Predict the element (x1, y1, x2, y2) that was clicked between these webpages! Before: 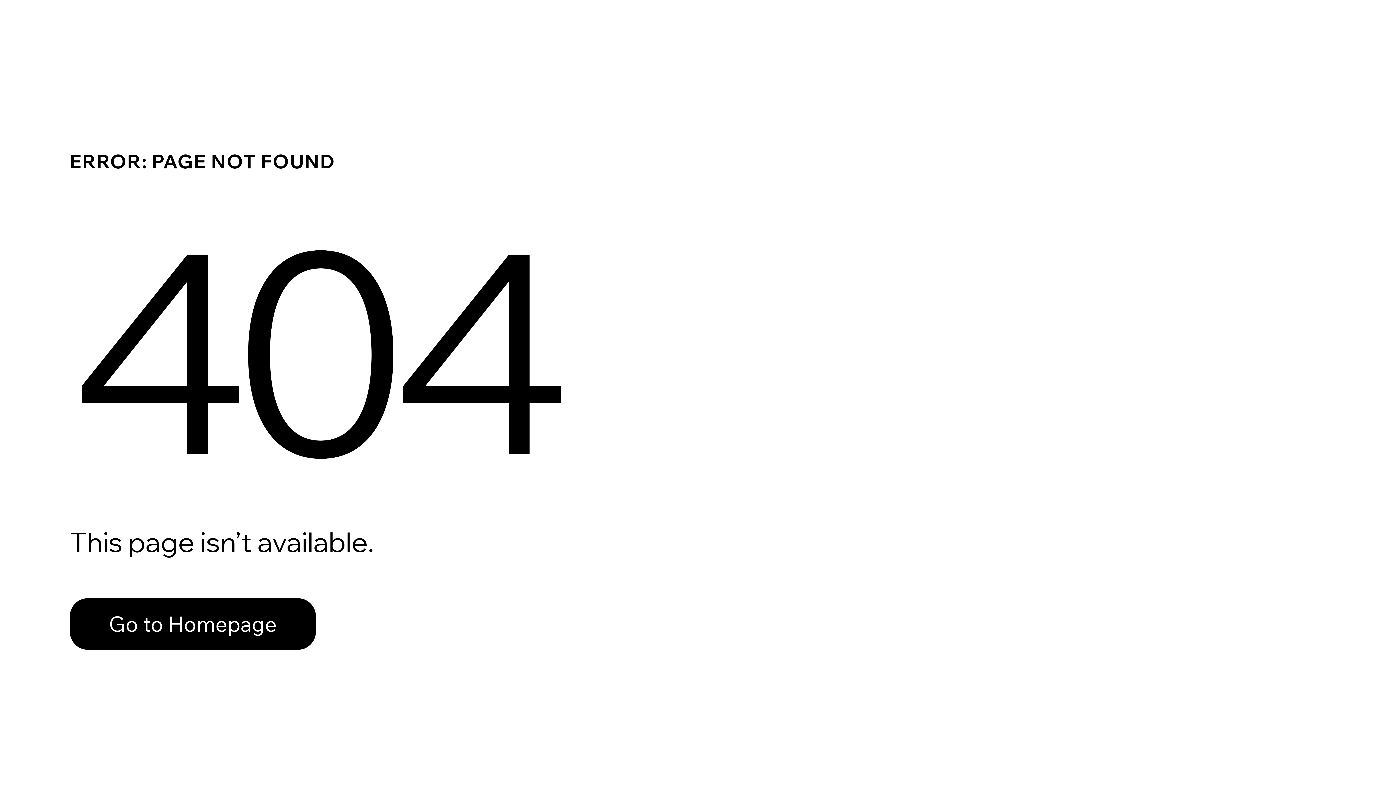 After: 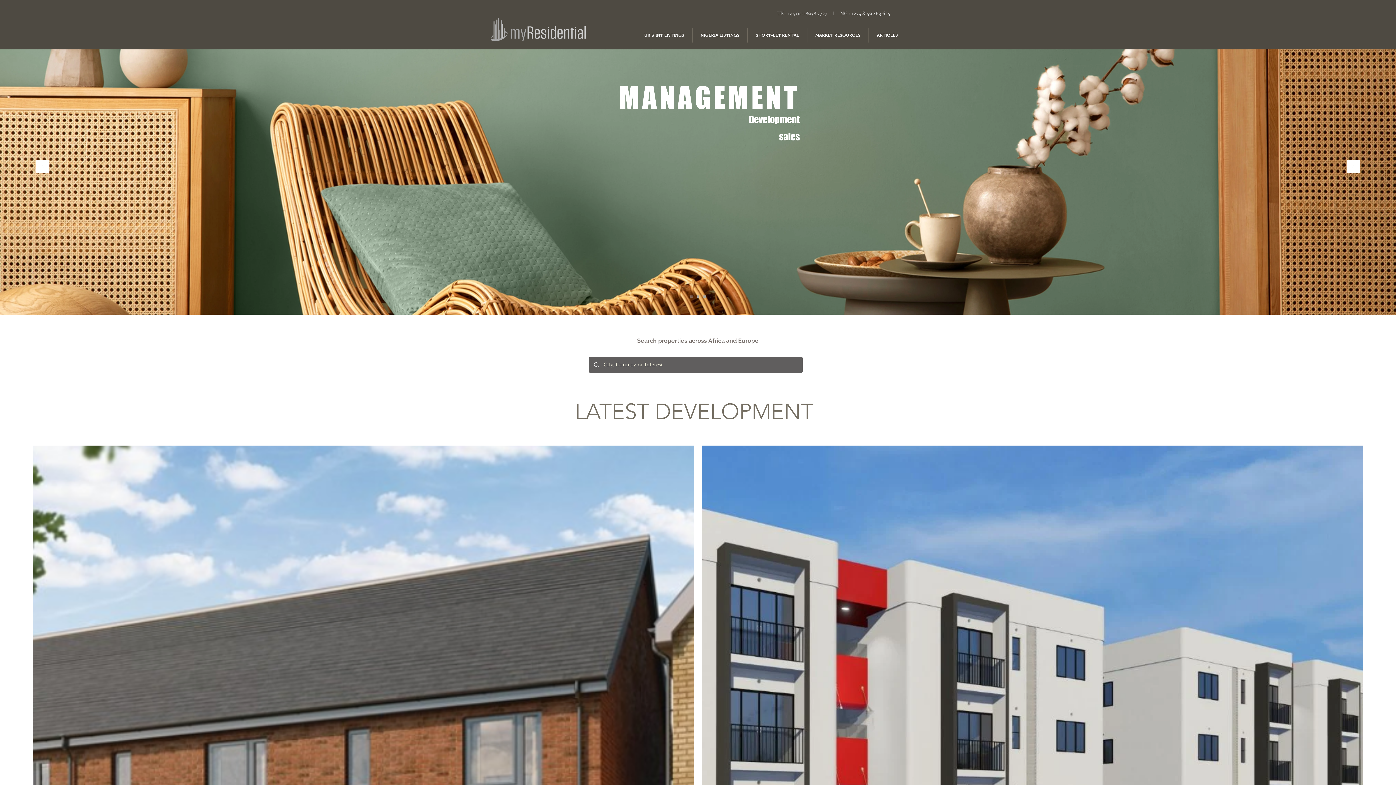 Action: bbox: (69, 582, 768, 659) label: Go to Homepage